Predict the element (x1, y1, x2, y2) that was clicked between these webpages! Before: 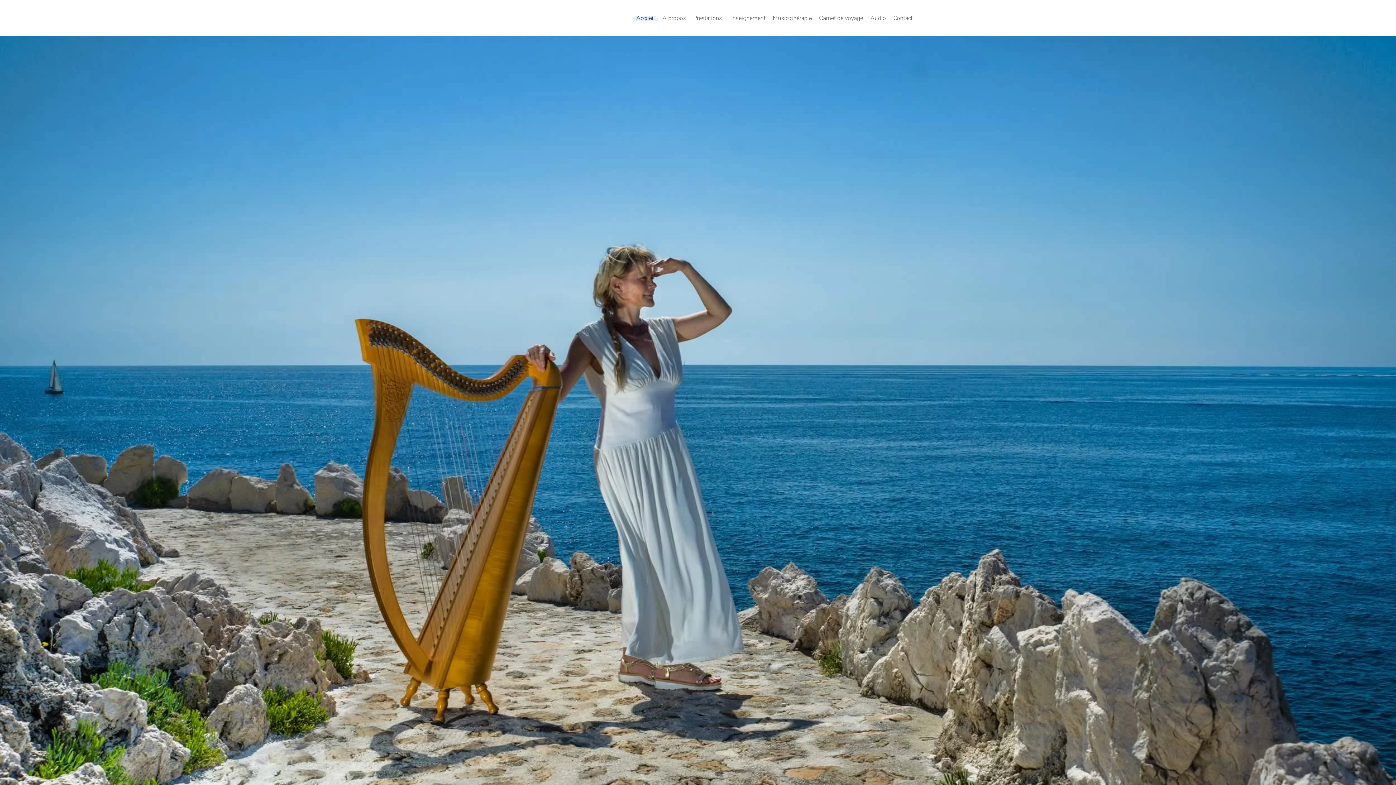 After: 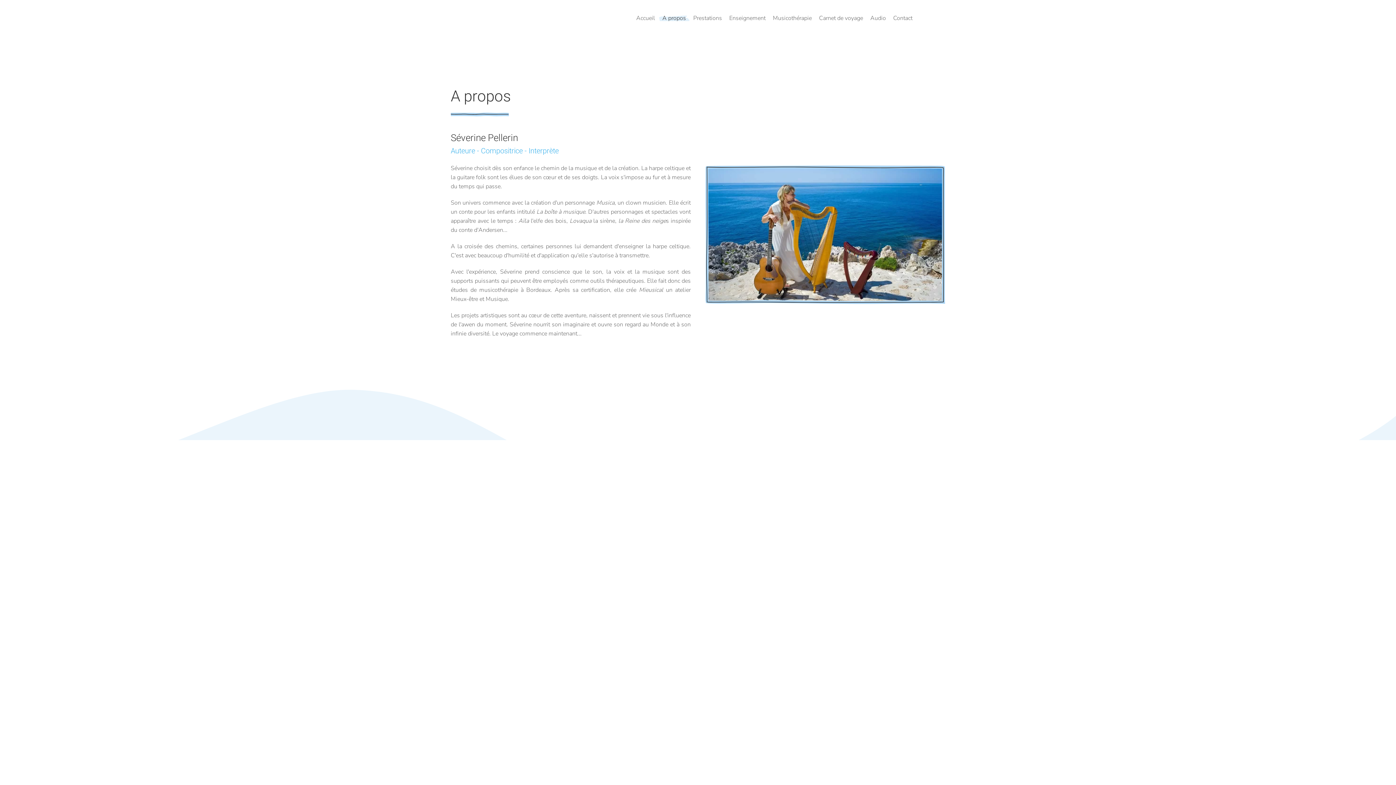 Action: bbox: (658, 0, 689, 36) label: A propos